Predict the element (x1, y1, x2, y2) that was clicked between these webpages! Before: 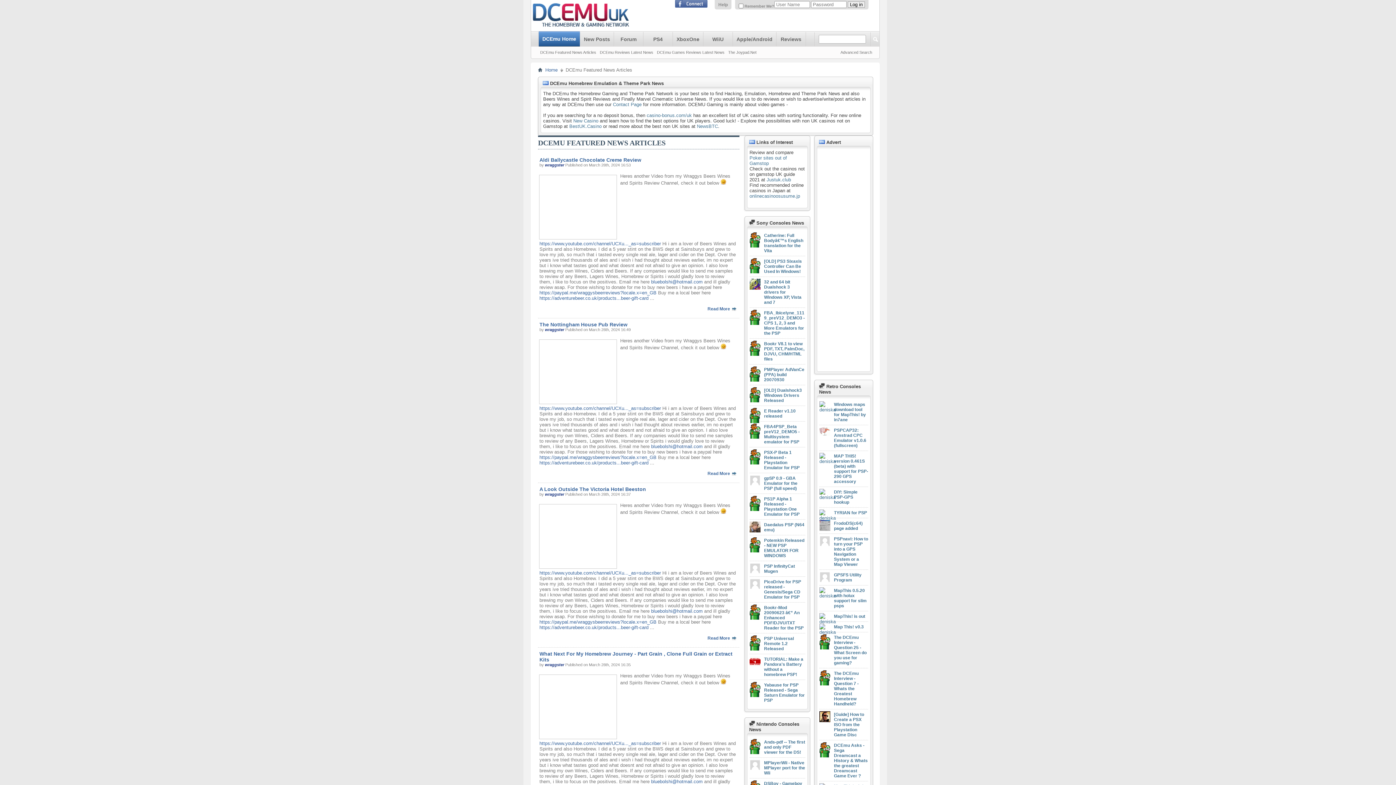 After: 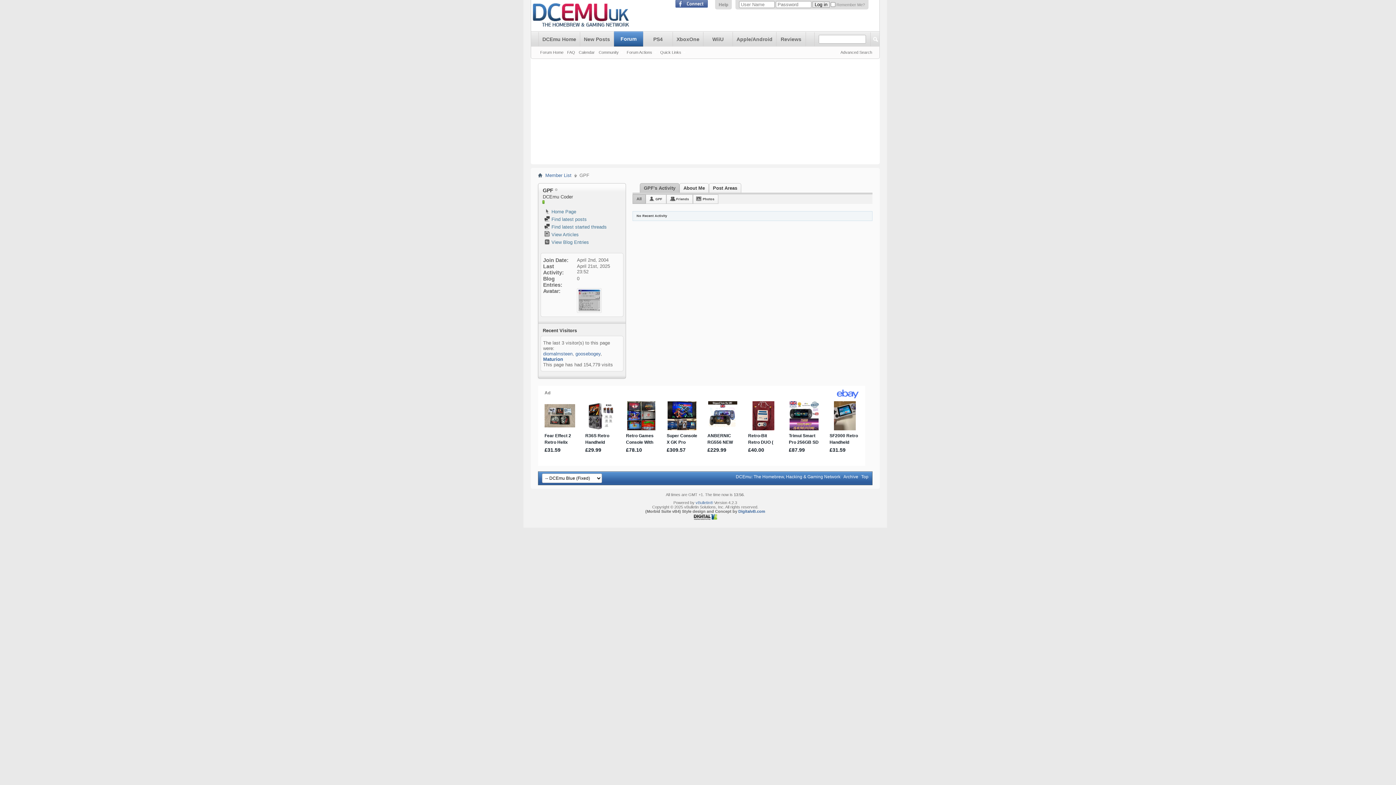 Action: bbox: (819, 526, 830, 532)